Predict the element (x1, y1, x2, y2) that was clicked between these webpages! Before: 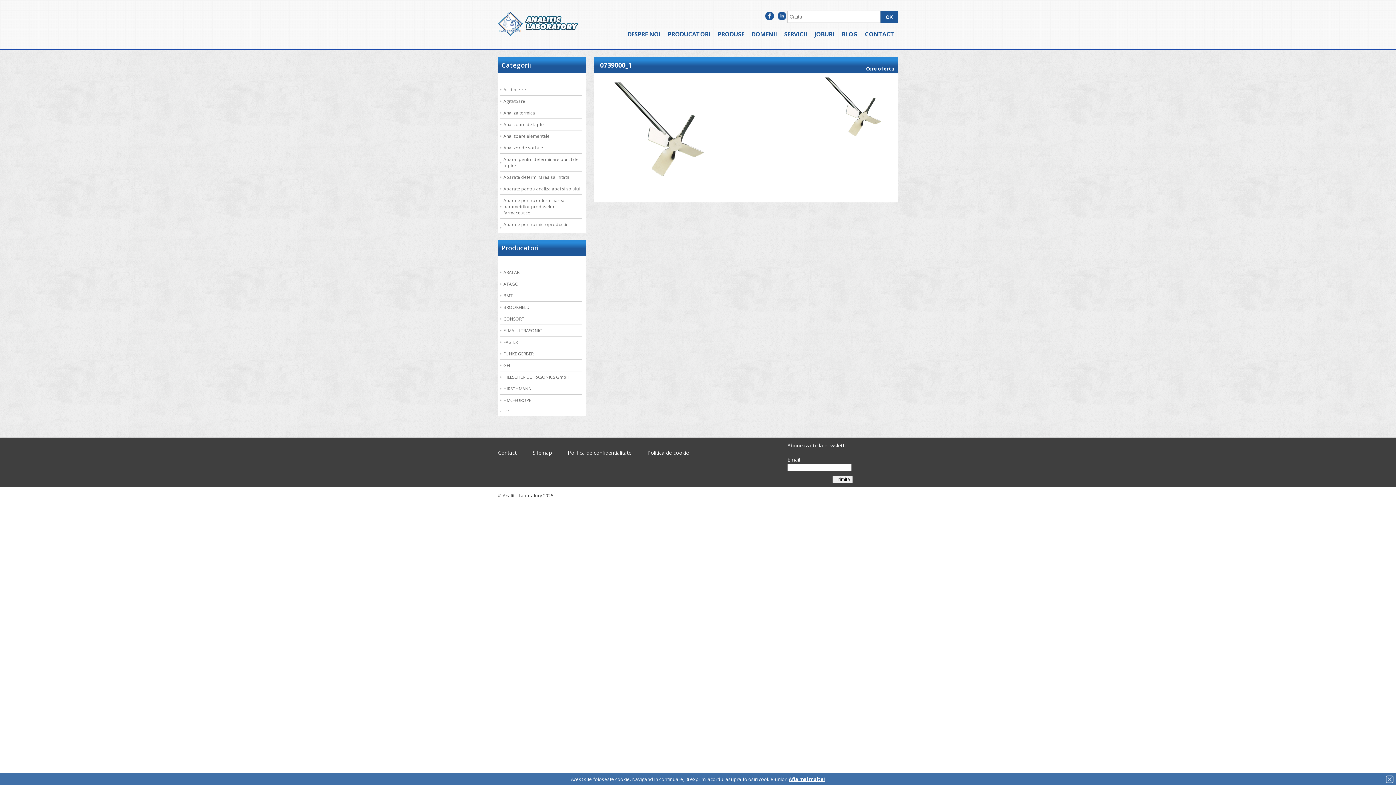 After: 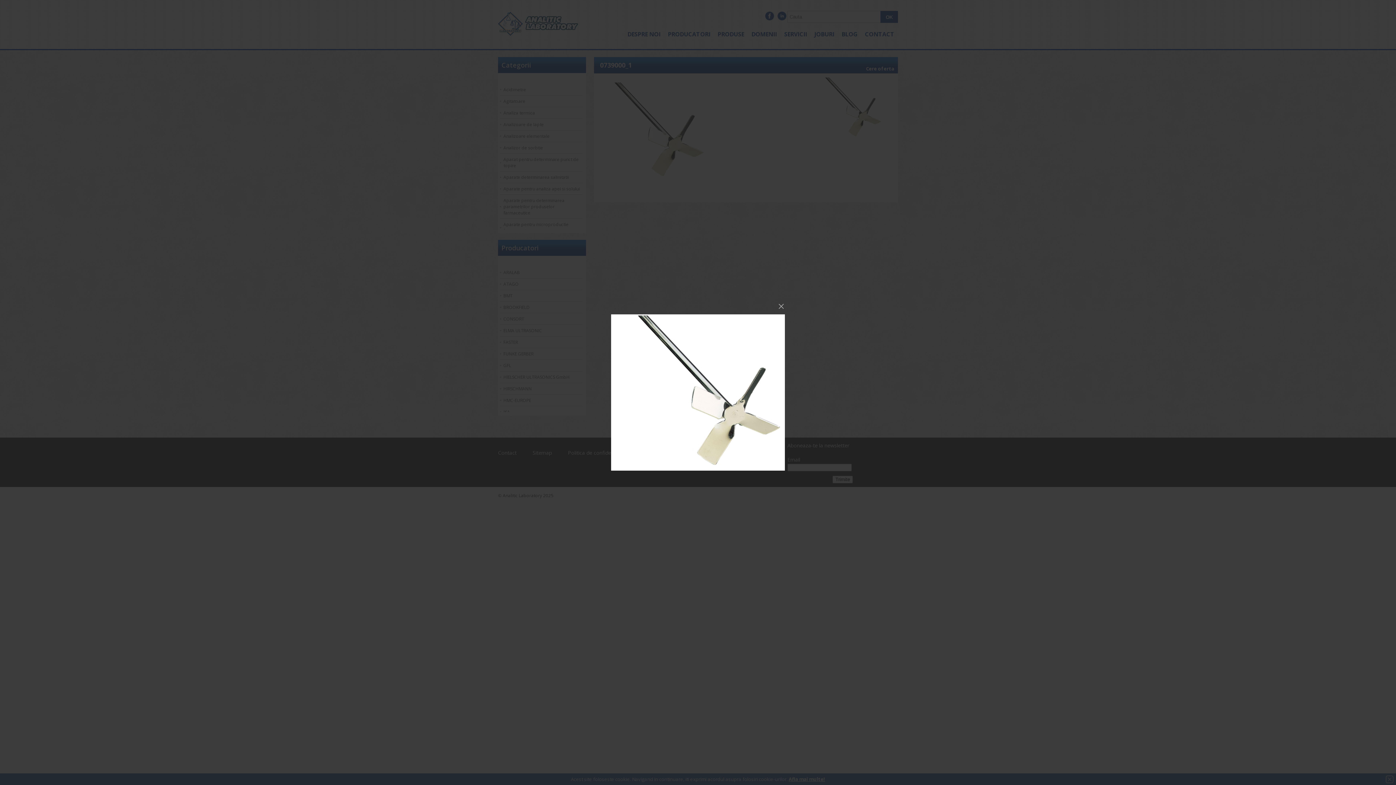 Action: bbox: (815, 77, 883, 140)